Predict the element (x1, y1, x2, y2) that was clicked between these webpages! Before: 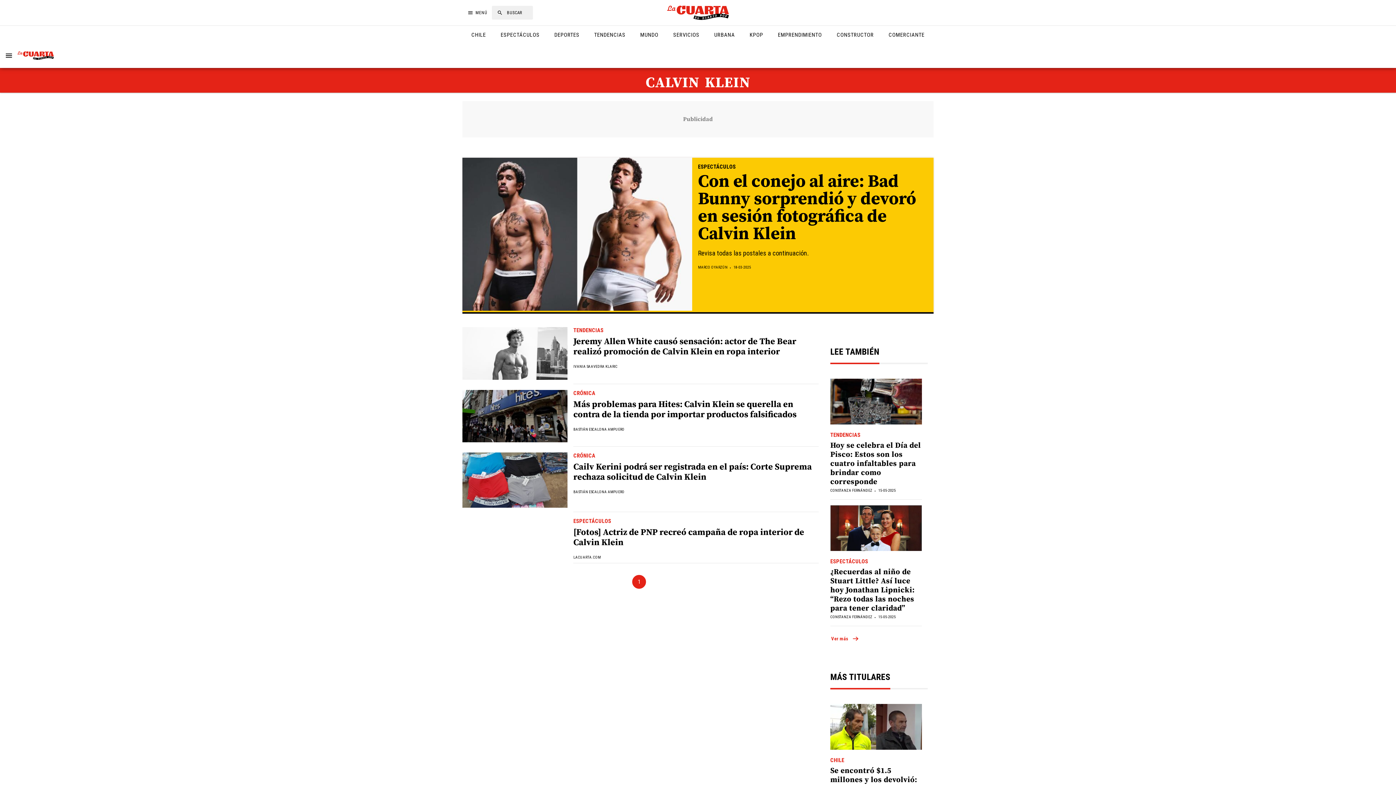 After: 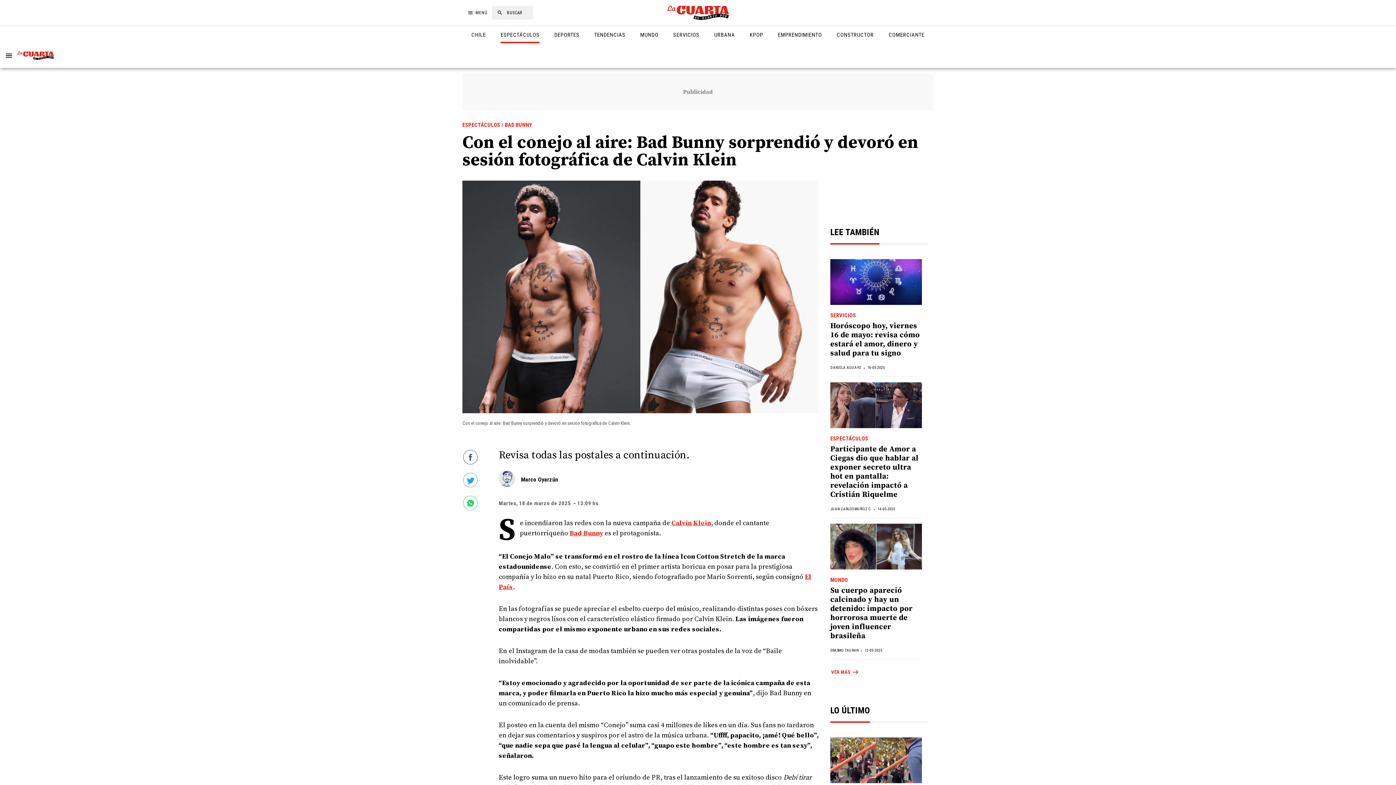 Action: bbox: (698, 170, 916, 244) label: Con el conejo al aire: Bad Bunny sorprendió y devoró en sesión fotográfica de Calvin Klein